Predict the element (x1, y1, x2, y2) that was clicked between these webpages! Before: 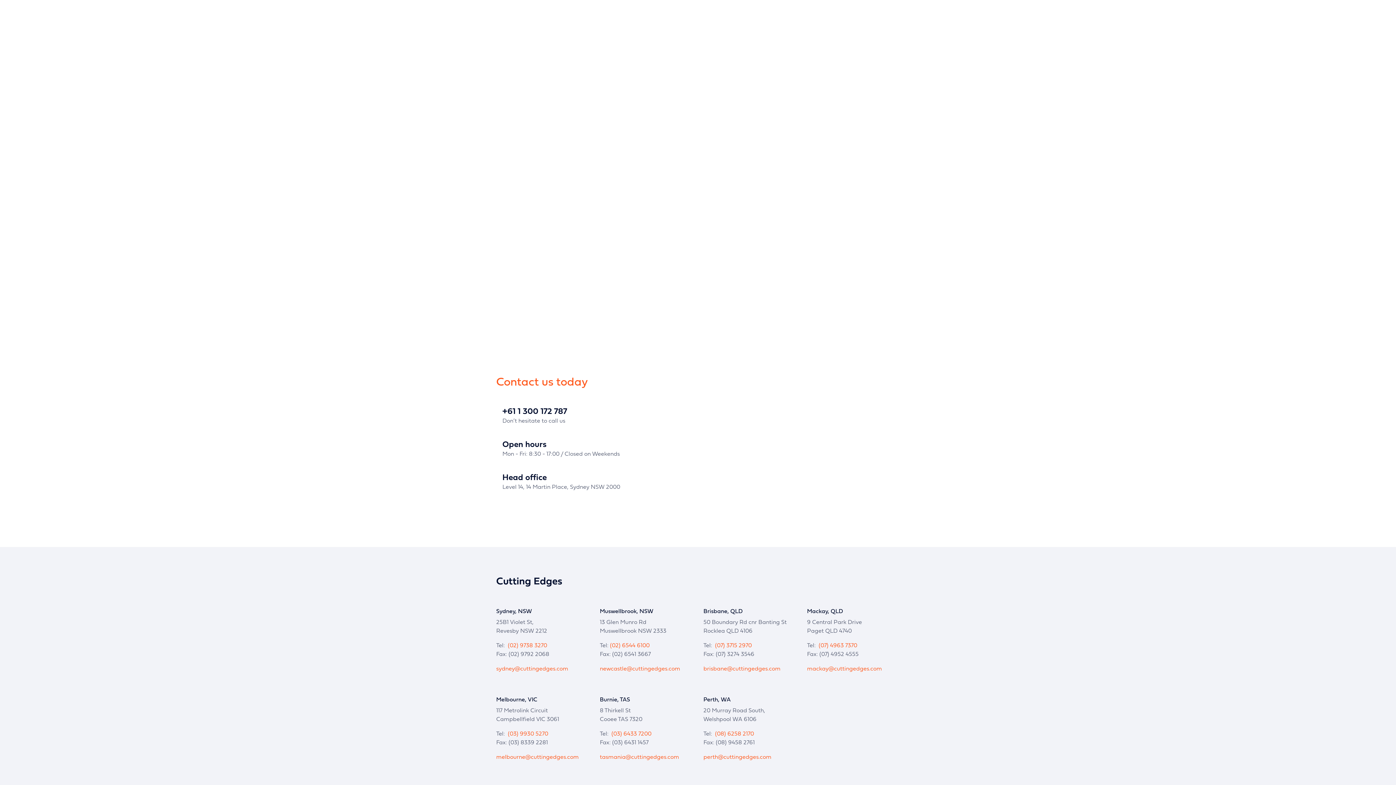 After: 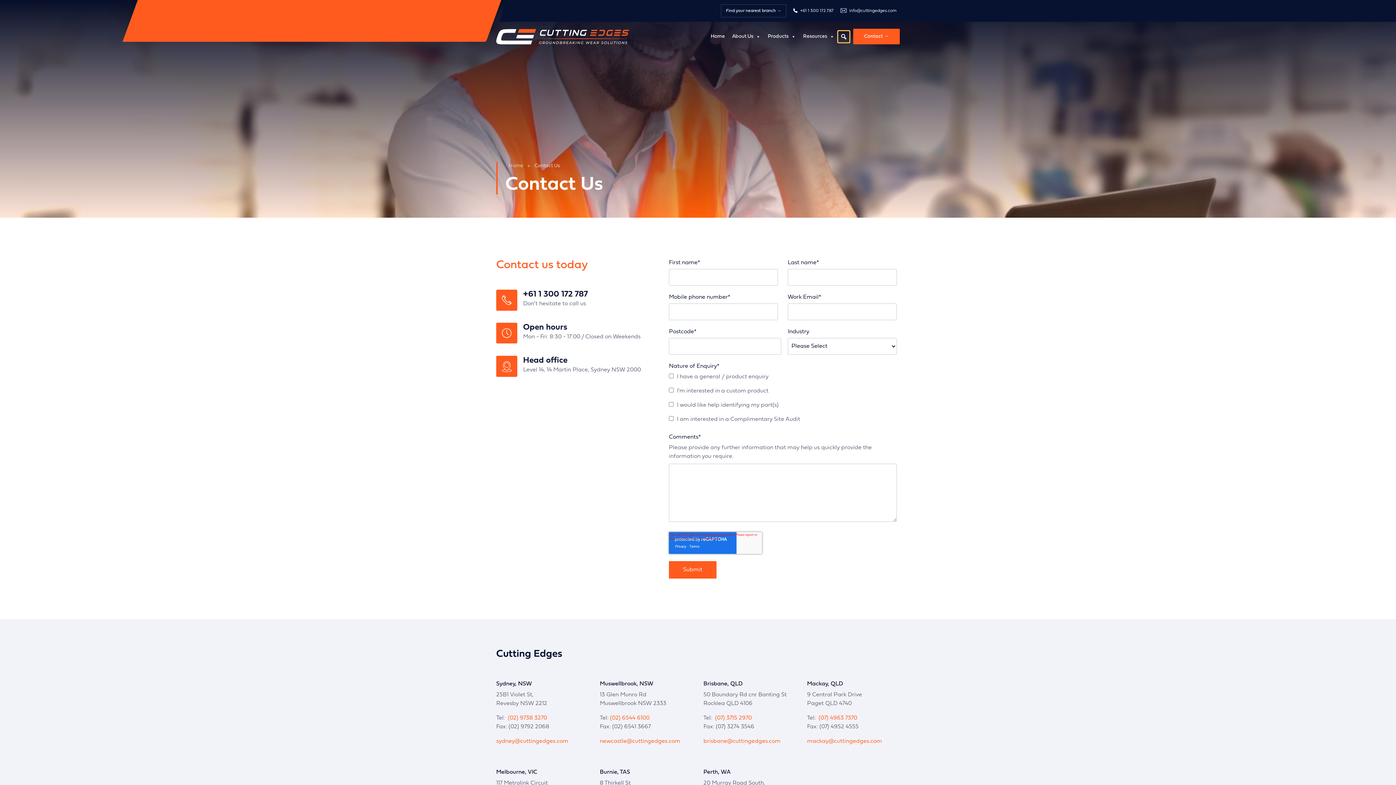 Action: label: Search bbox: (838, 89, 849, 101)